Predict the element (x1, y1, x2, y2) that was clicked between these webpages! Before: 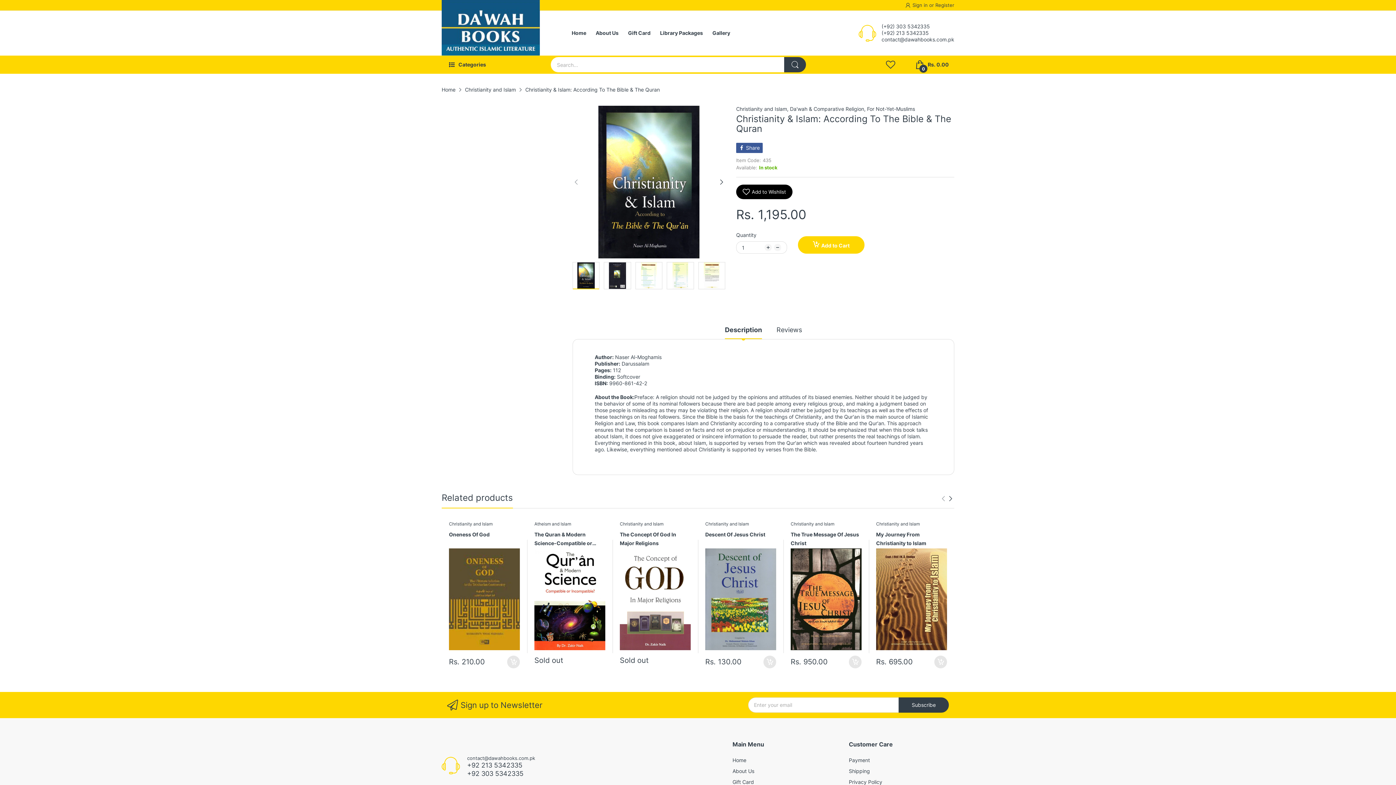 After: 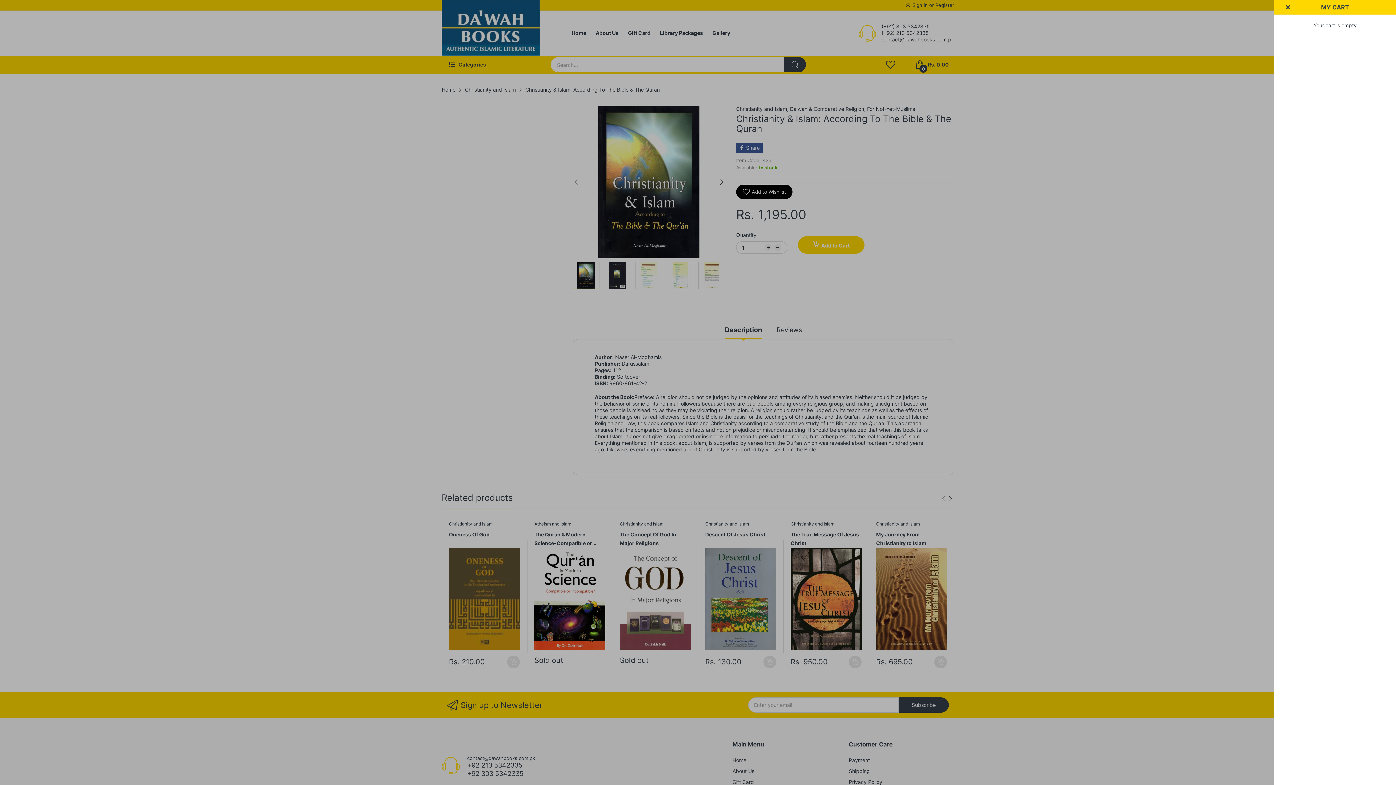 Action: bbox: (915, 60, 949, 69) label: 0
Rs. 0.00